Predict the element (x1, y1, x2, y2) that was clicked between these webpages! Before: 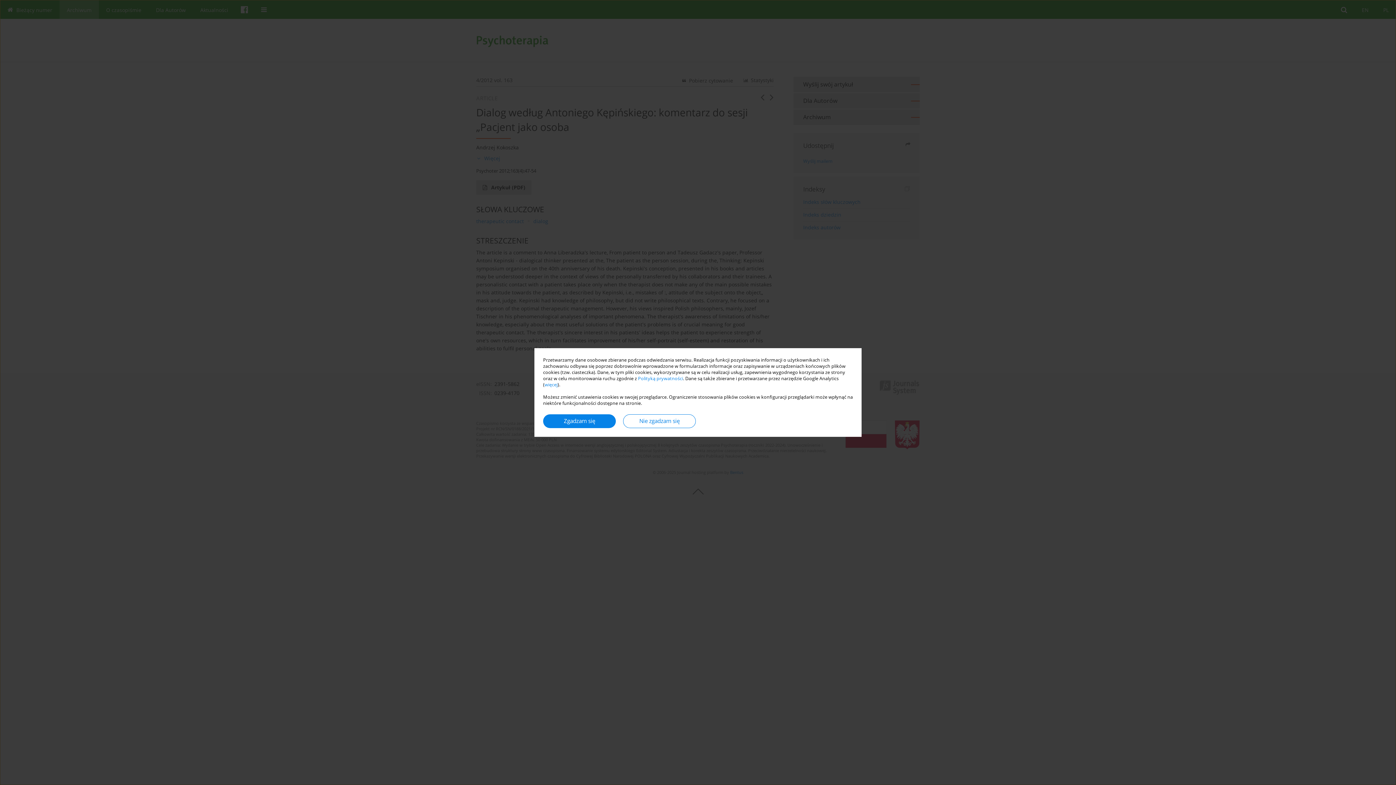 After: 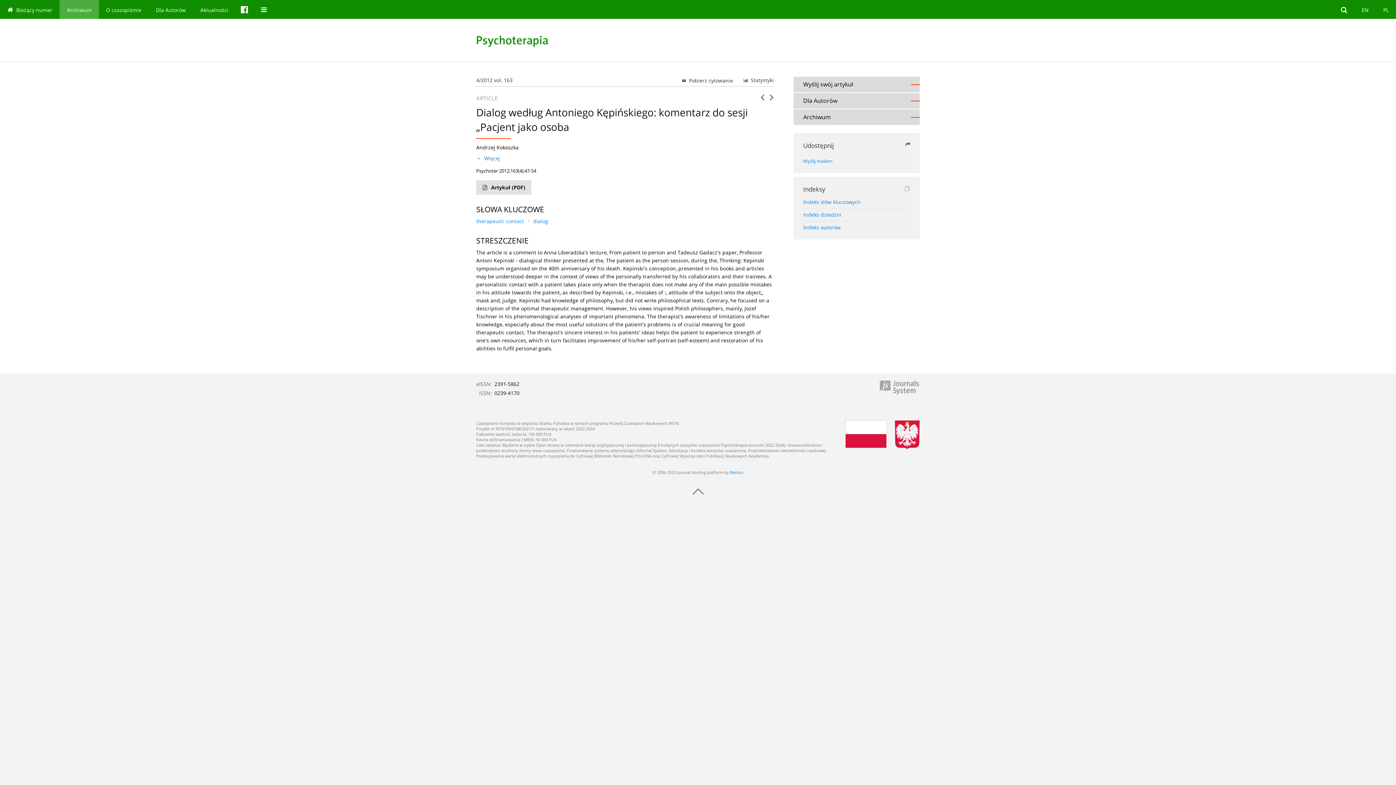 Action: bbox: (623, 414, 696, 428) label: Nie zgadzam się